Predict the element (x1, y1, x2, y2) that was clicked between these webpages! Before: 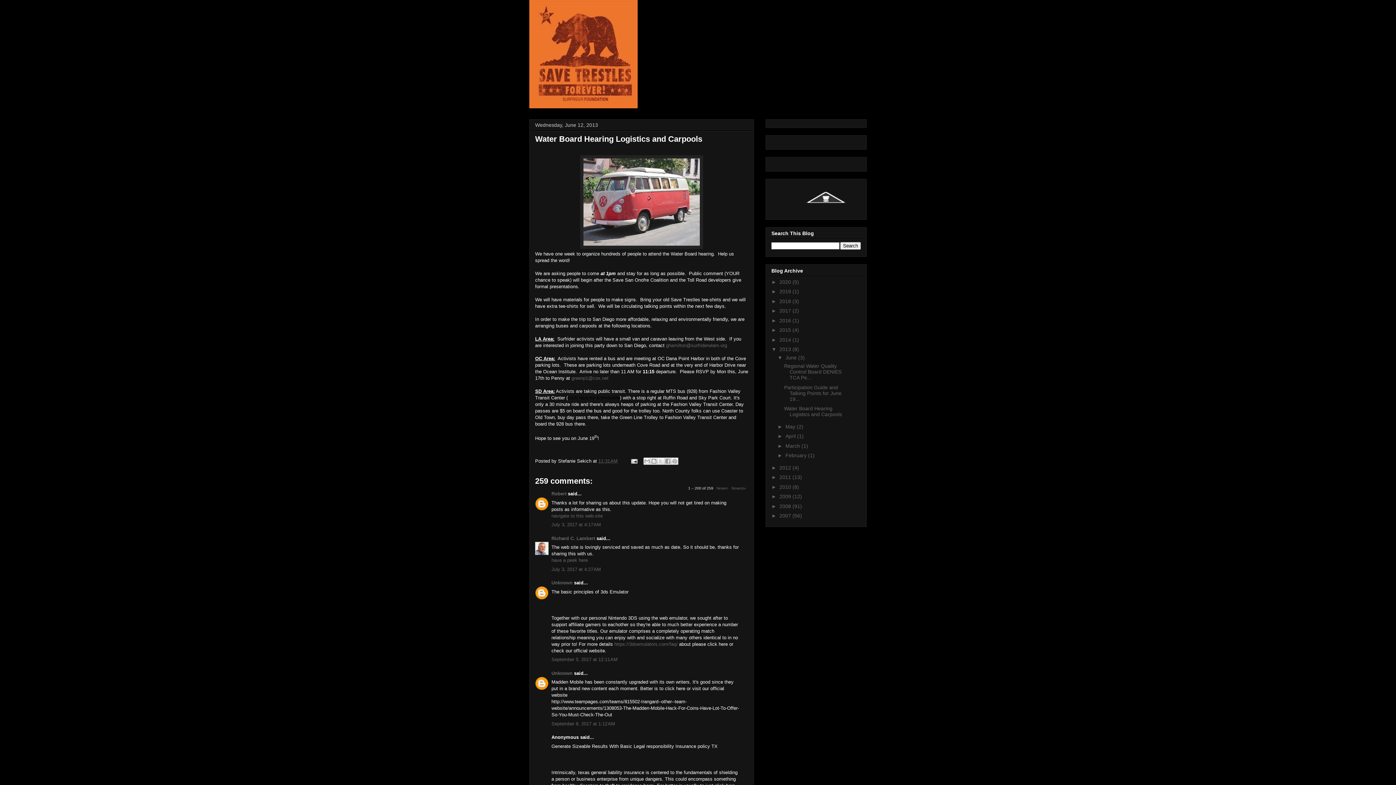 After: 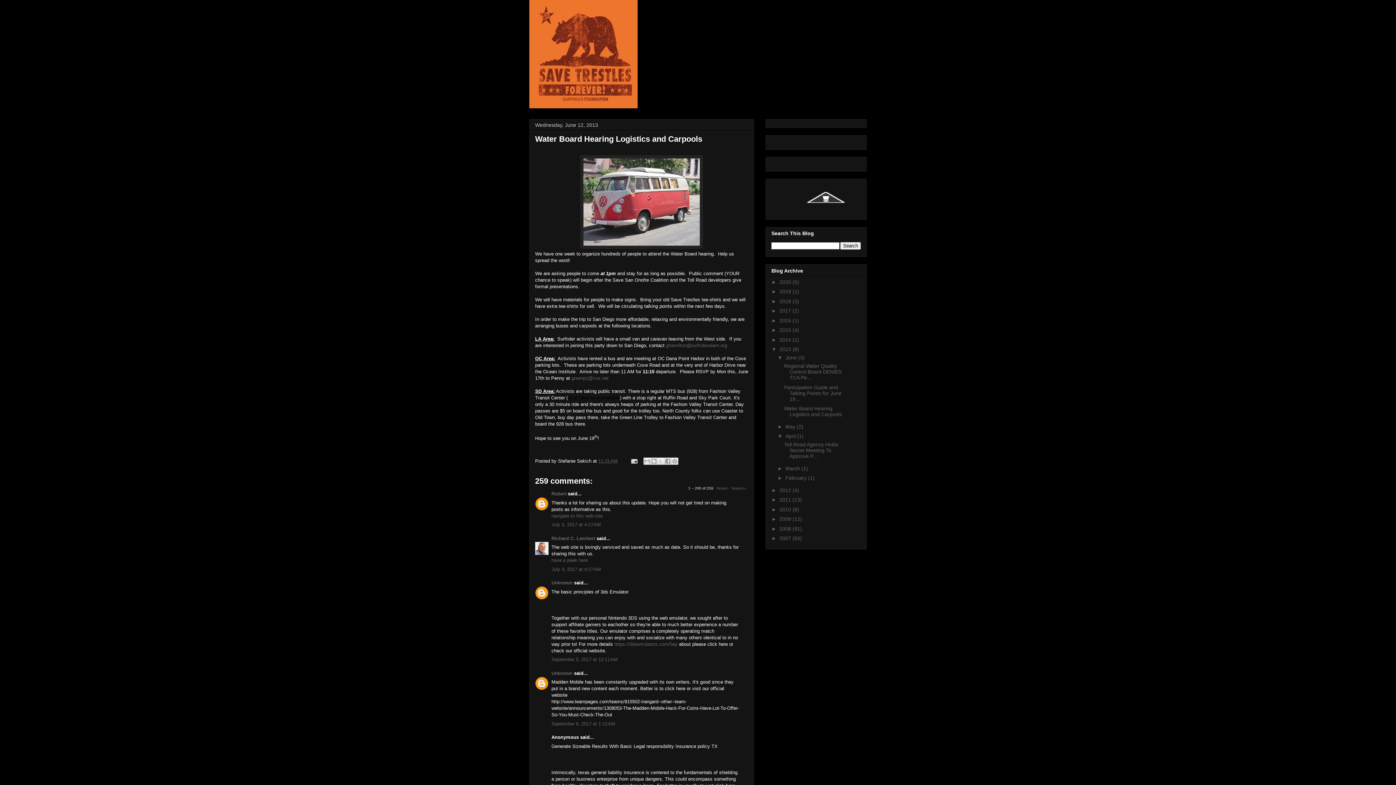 Action: bbox: (777, 433, 785, 439) label: ►  